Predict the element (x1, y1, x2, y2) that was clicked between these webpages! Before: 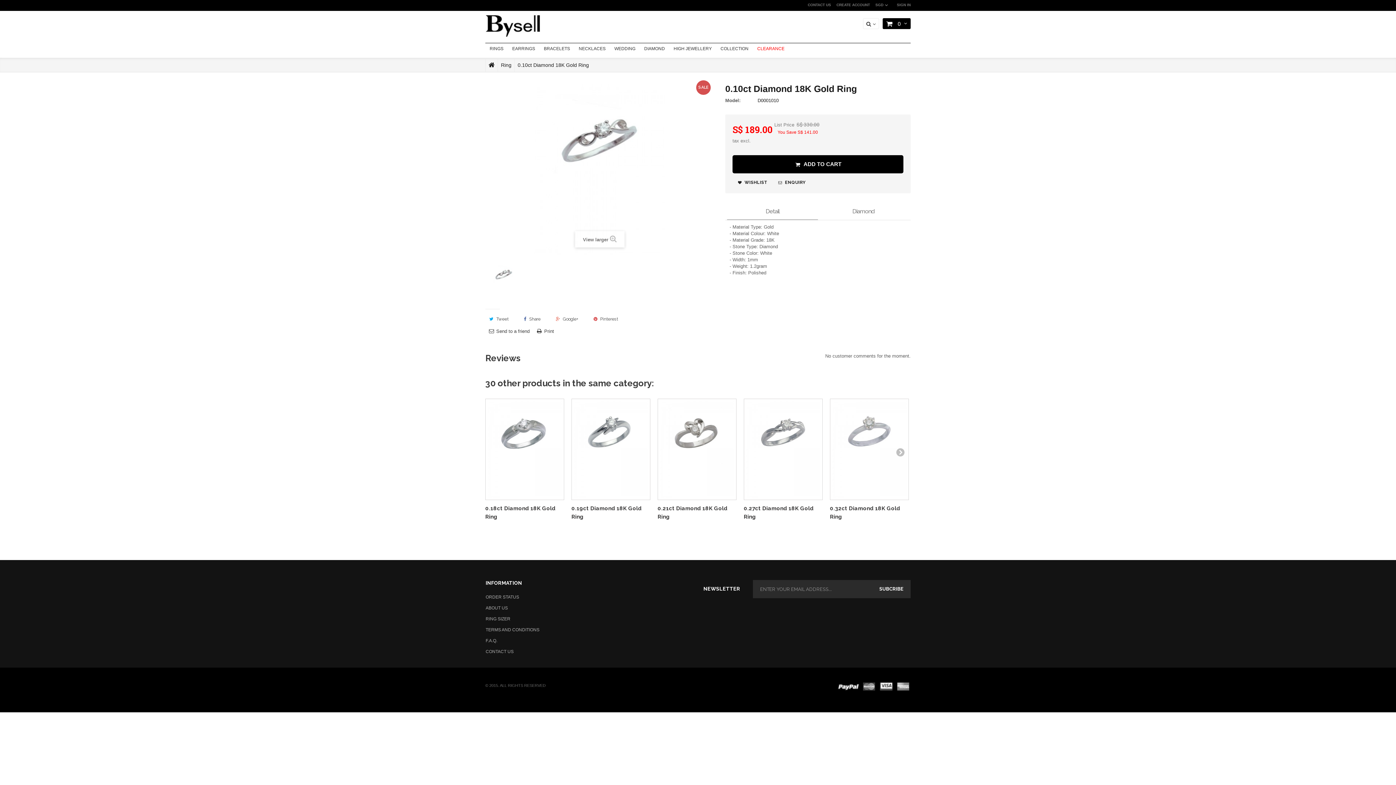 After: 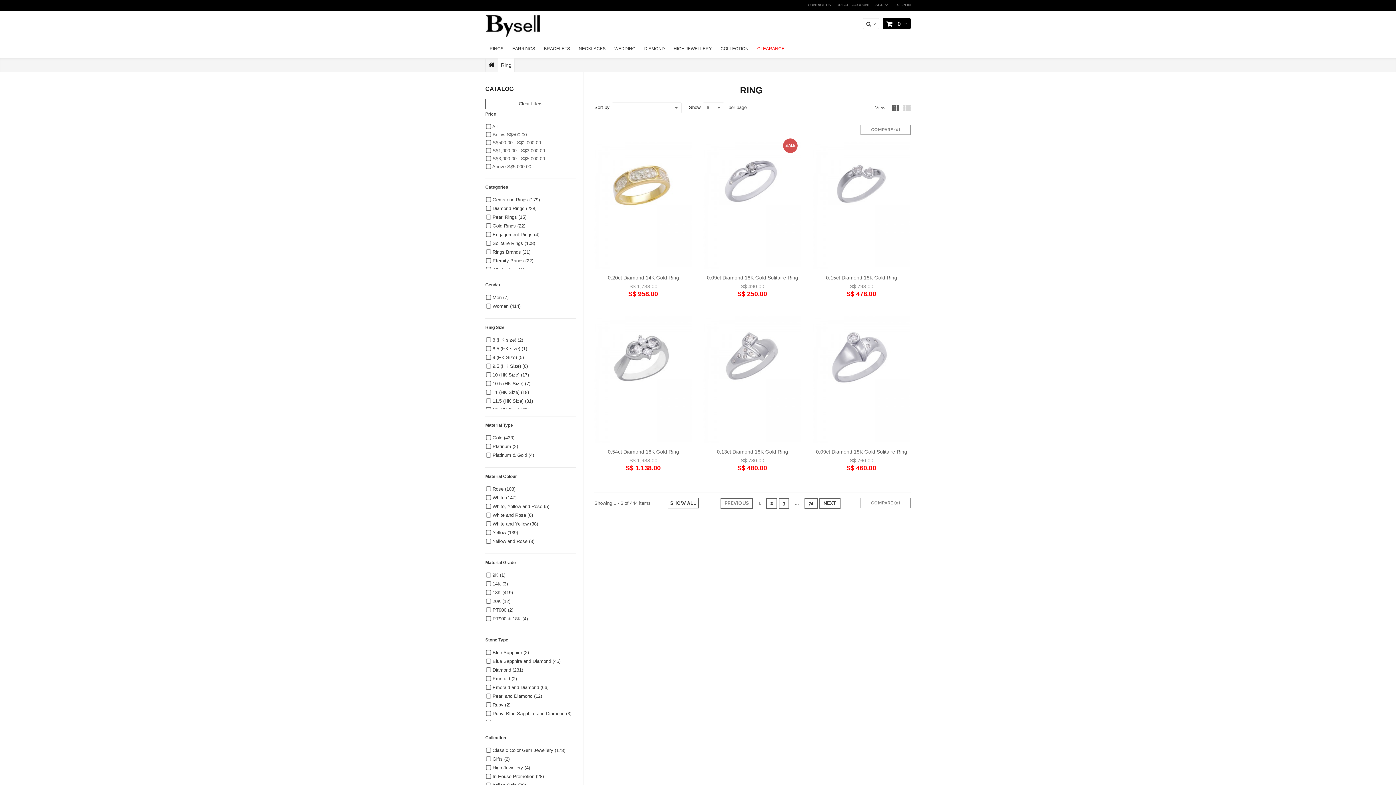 Action: bbox: (485, 40, 508, 58) label: RINGS